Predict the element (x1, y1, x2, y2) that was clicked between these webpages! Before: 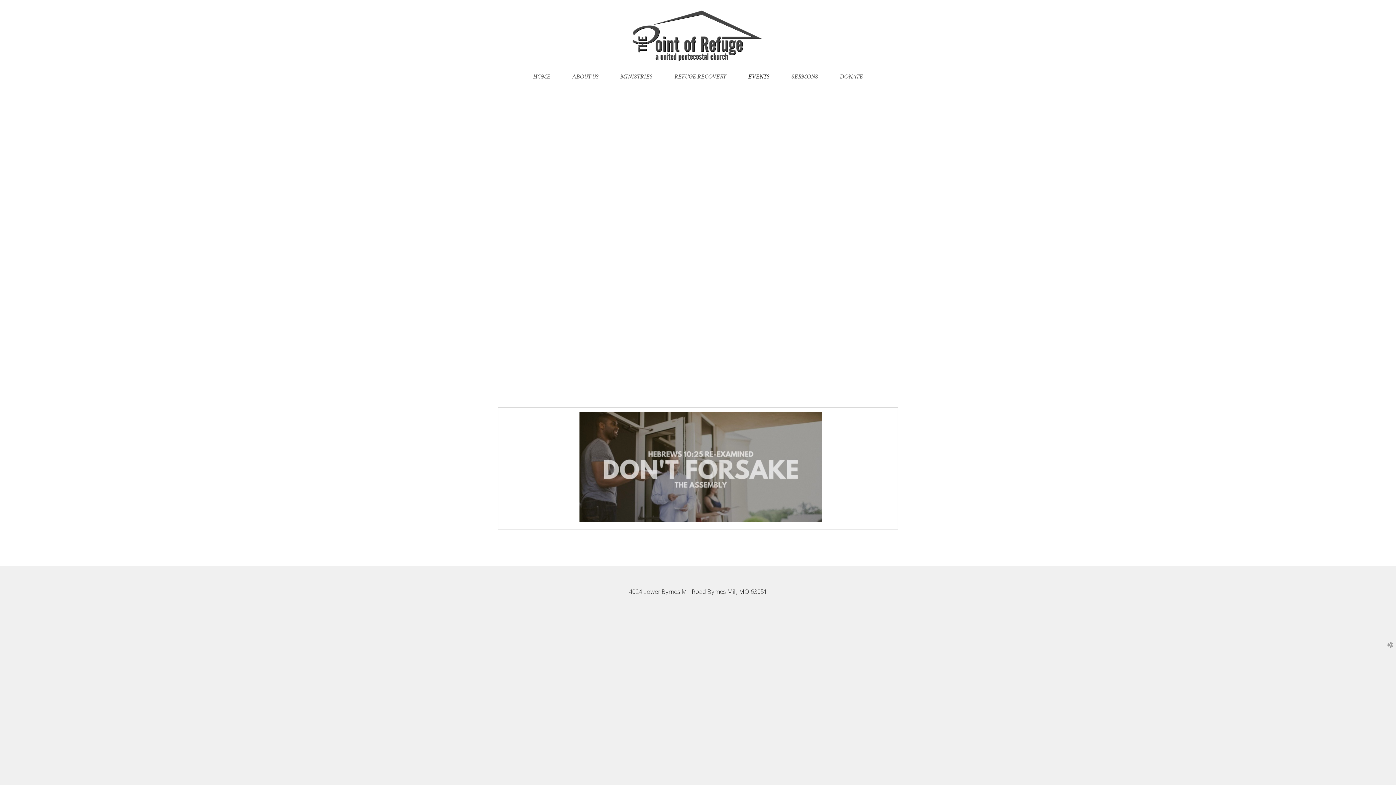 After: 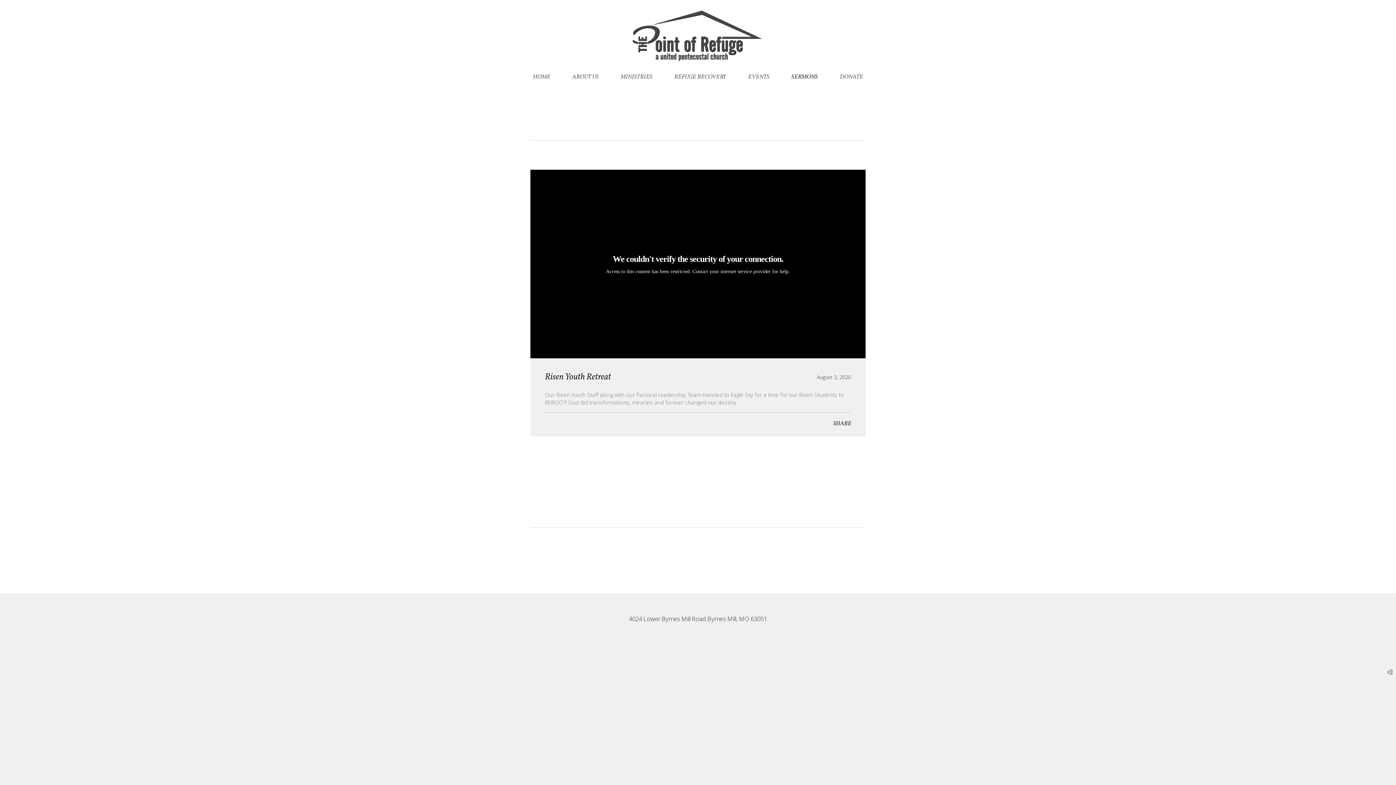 Action: label: SERMONS bbox: (791, 72, 818, 81)